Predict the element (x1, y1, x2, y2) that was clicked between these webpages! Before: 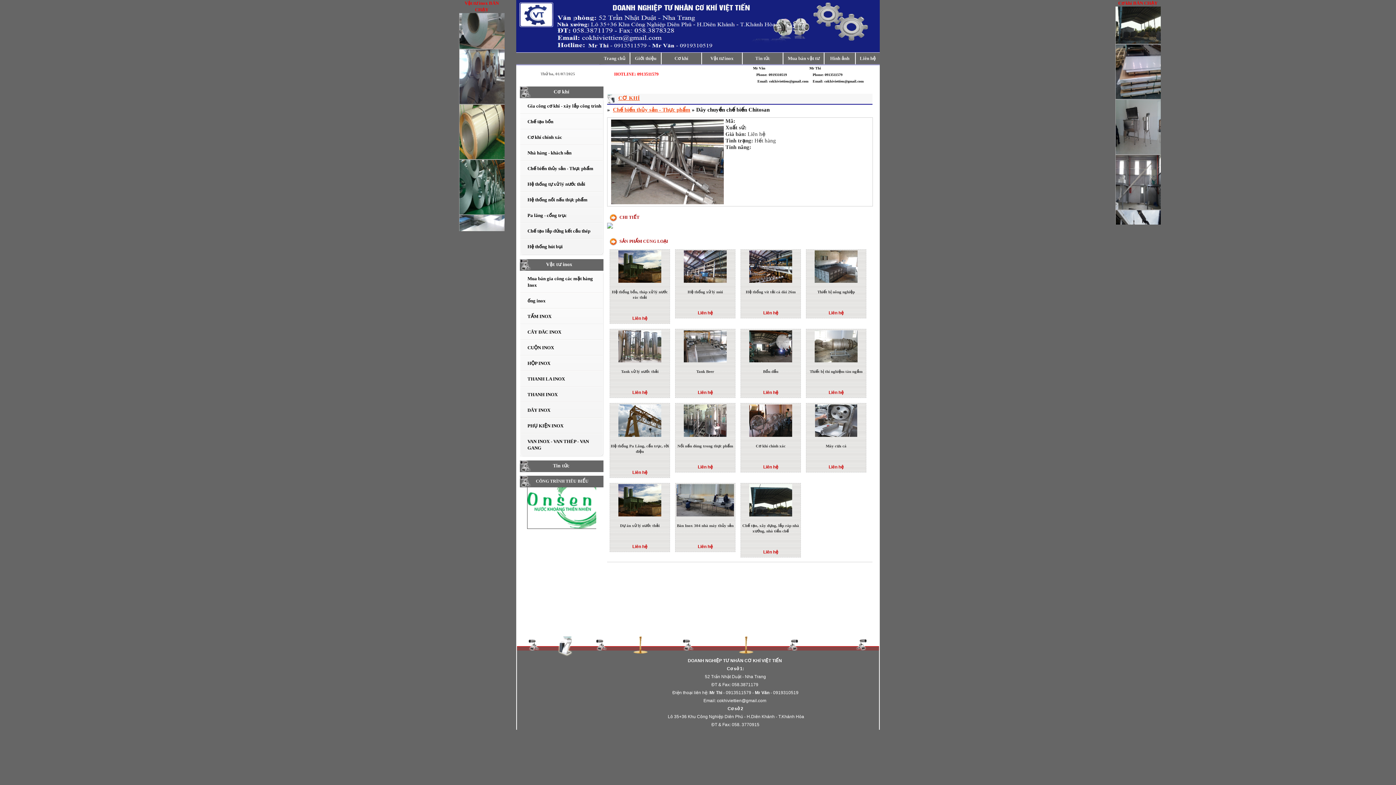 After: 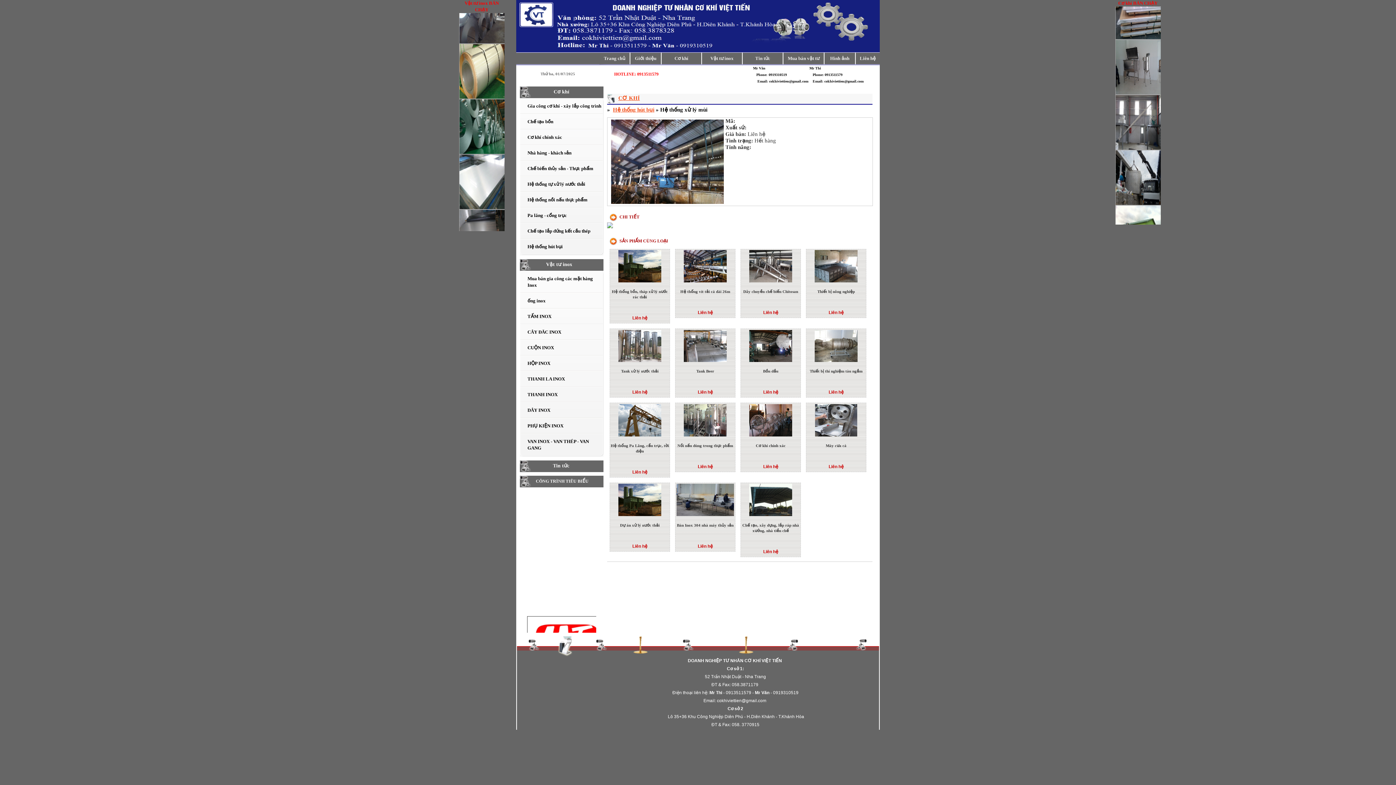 Action: label: Hệ thống xử lý mùi bbox: (687, 289, 723, 294)